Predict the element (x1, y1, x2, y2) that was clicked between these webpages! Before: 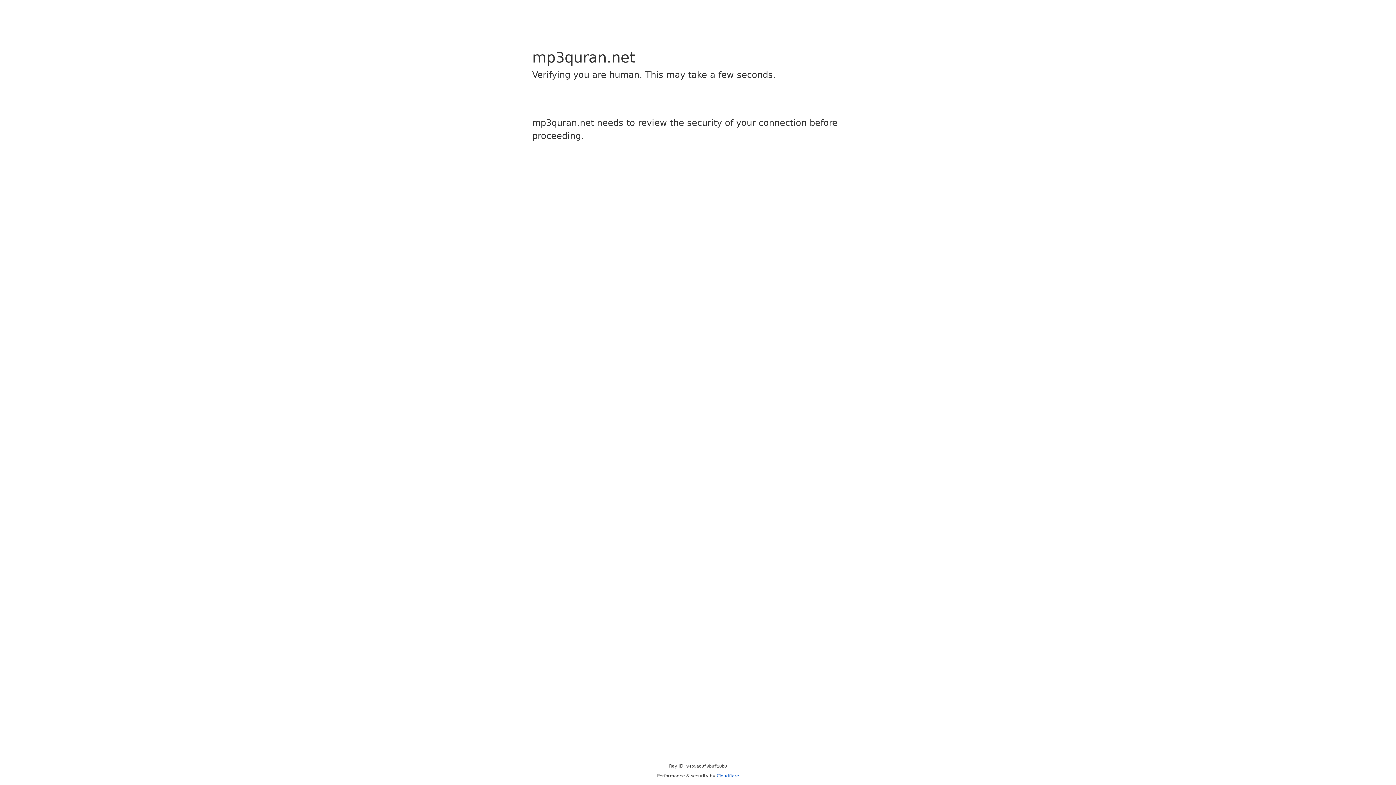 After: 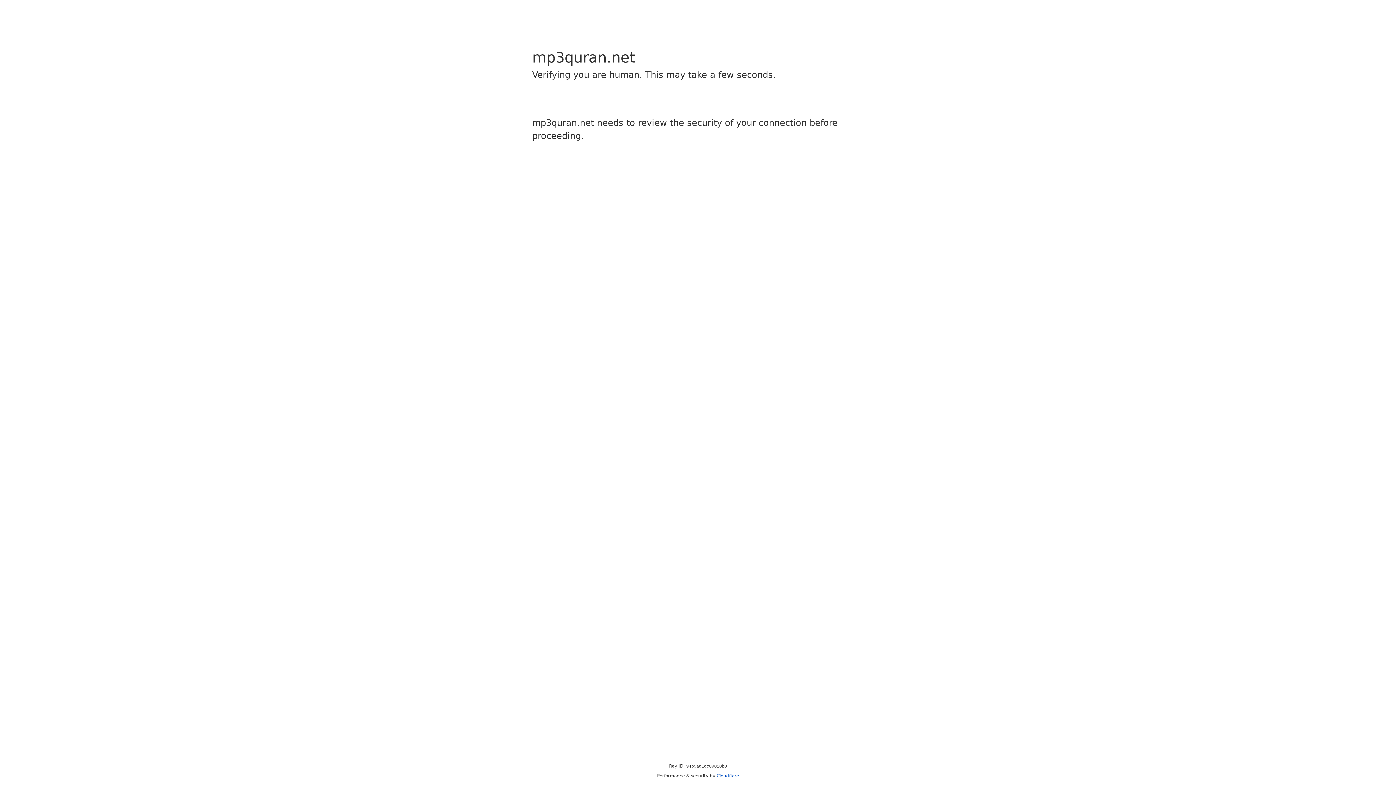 Action: bbox: (716, 773, 739, 778) label: Cloudflare